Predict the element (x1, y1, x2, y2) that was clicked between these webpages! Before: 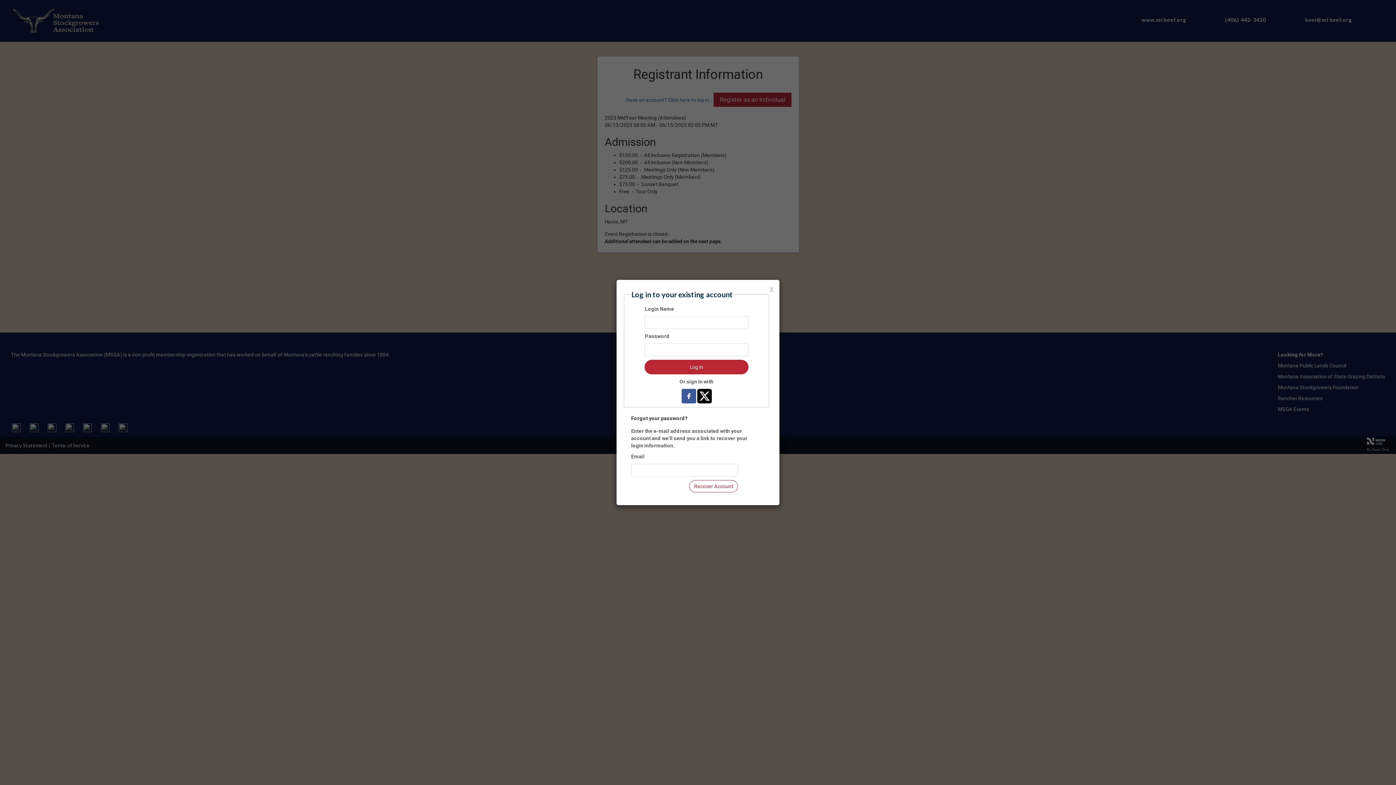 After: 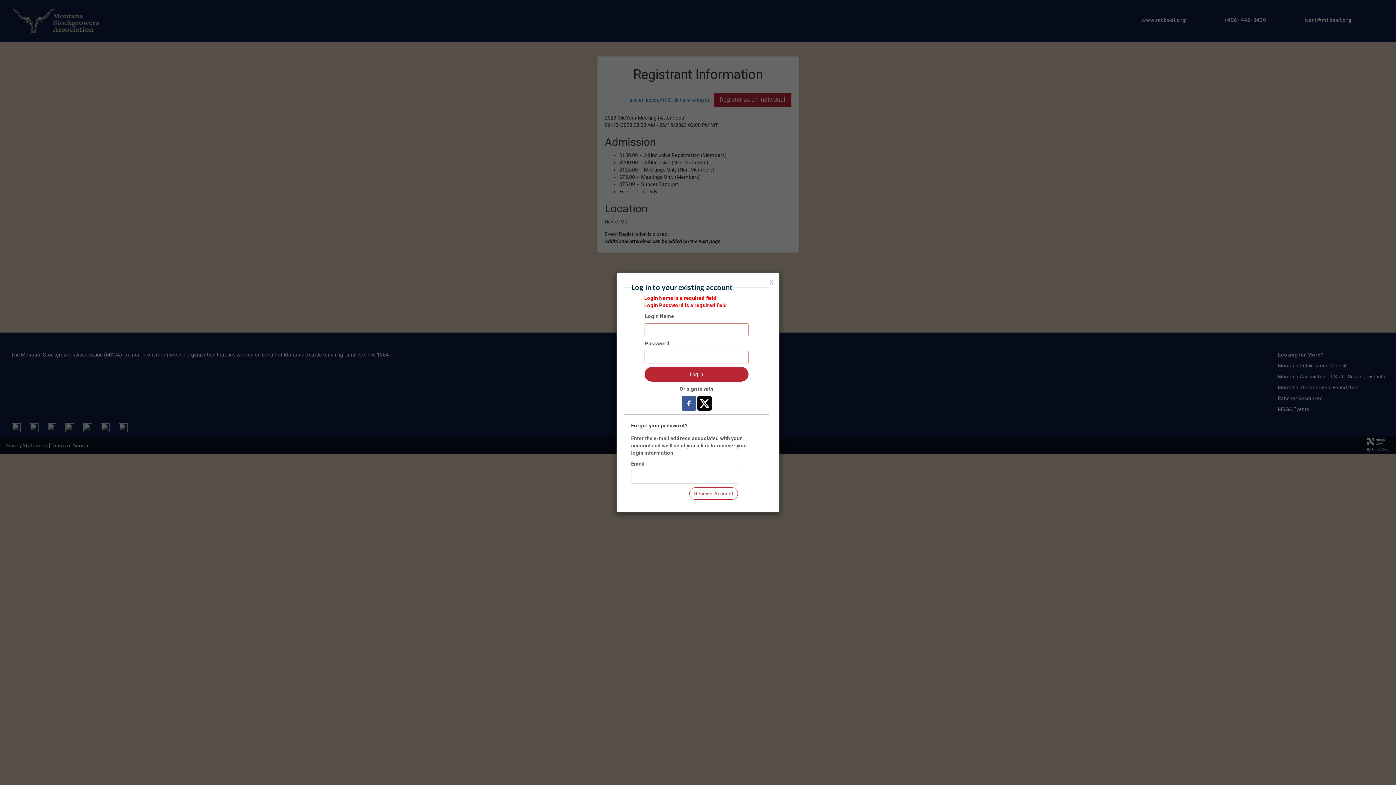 Action: bbox: (644, 360, 748, 374) label: Log In